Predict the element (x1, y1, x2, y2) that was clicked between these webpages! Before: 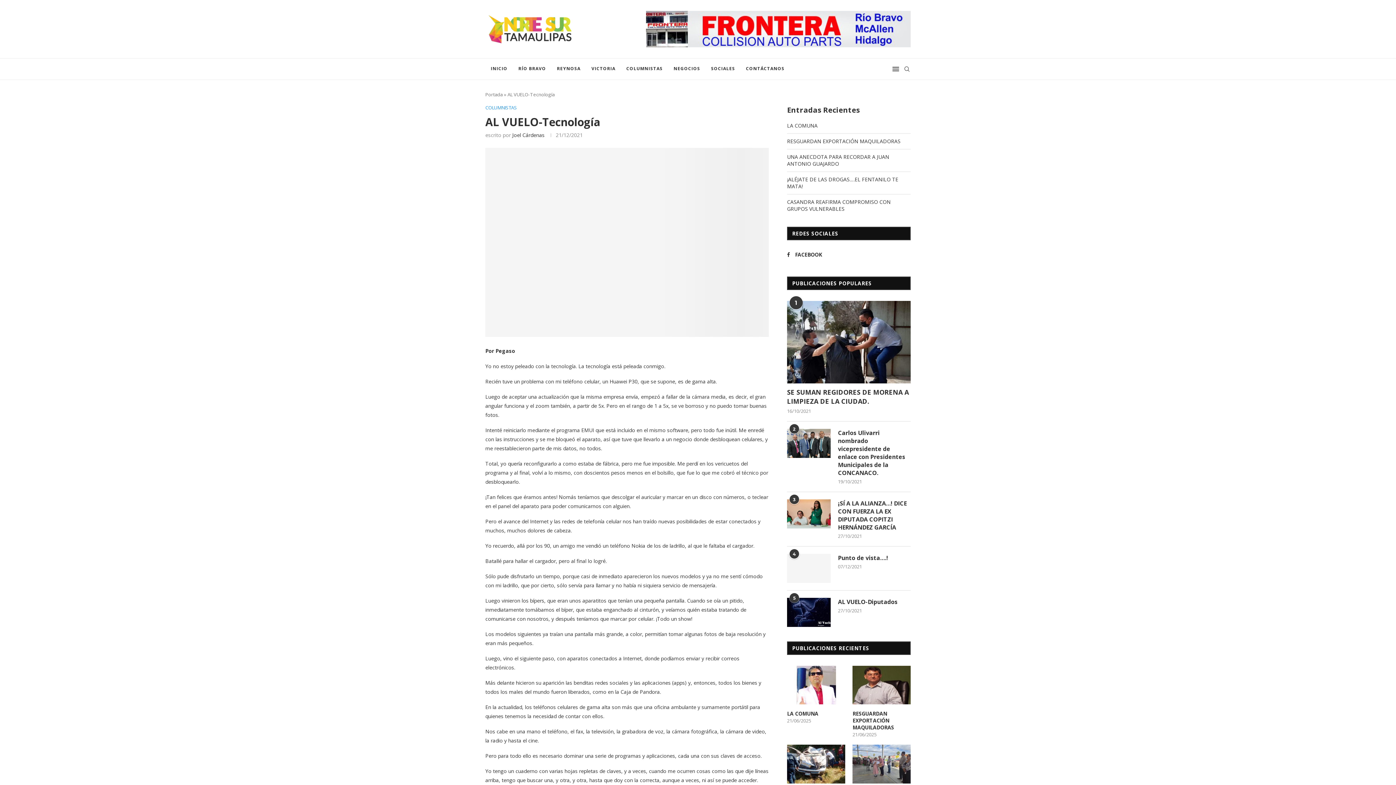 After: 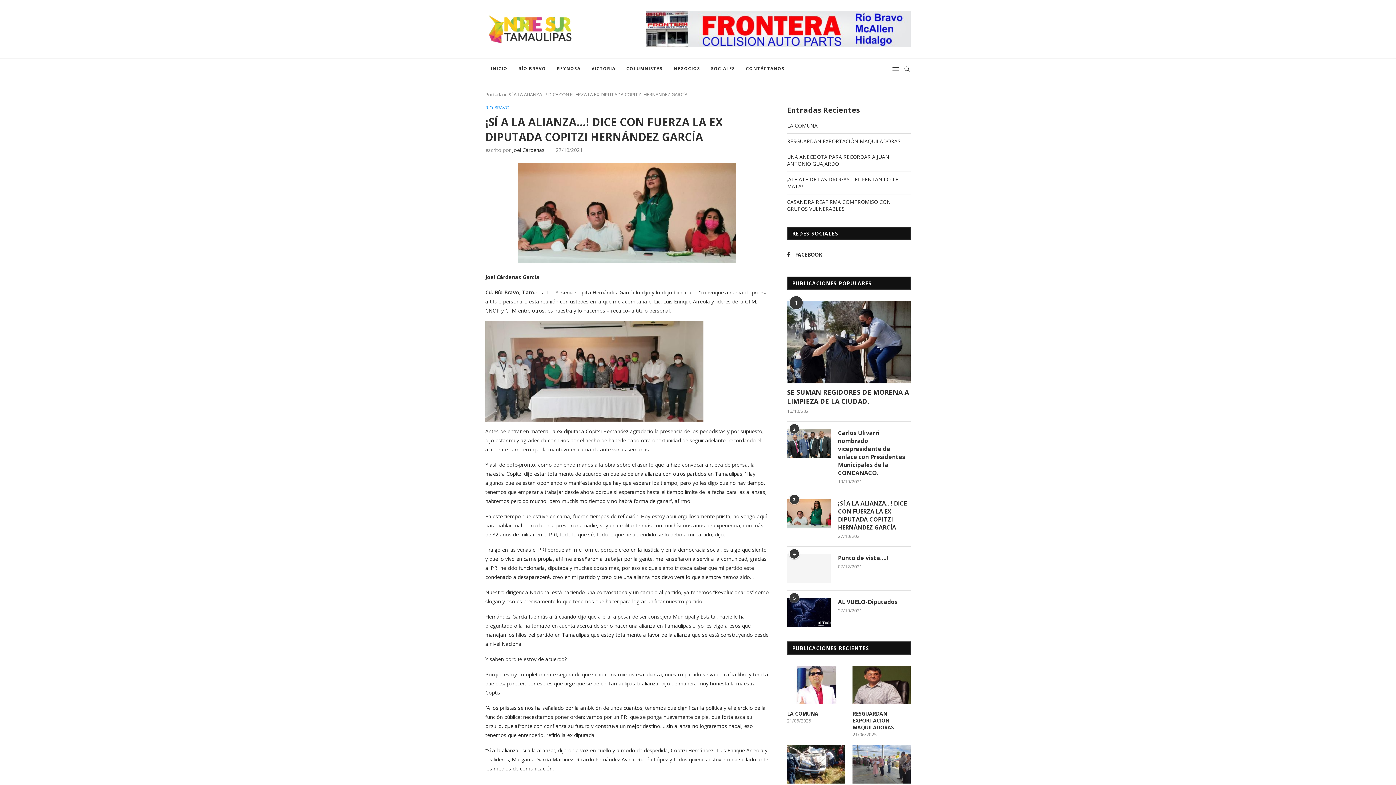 Action: bbox: (787, 499, 830, 528)